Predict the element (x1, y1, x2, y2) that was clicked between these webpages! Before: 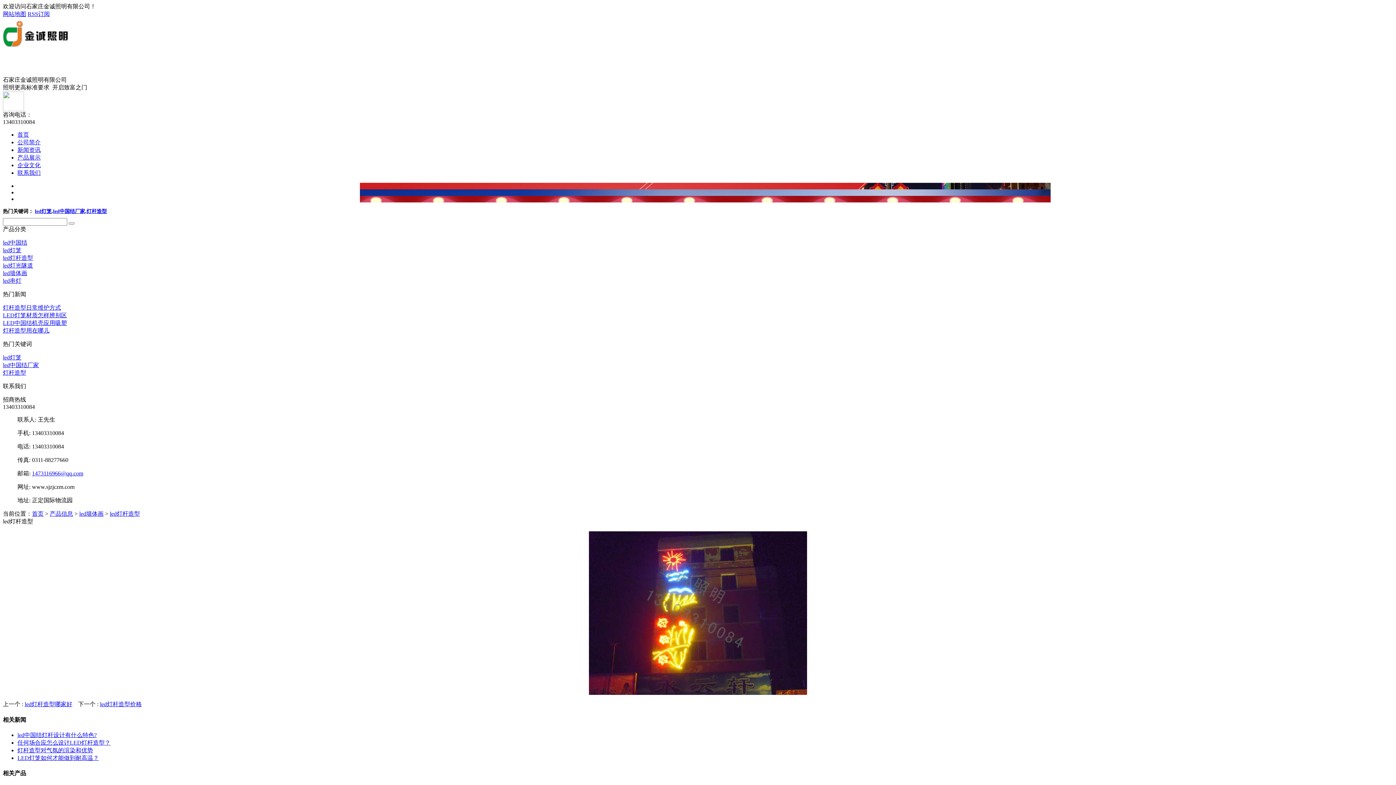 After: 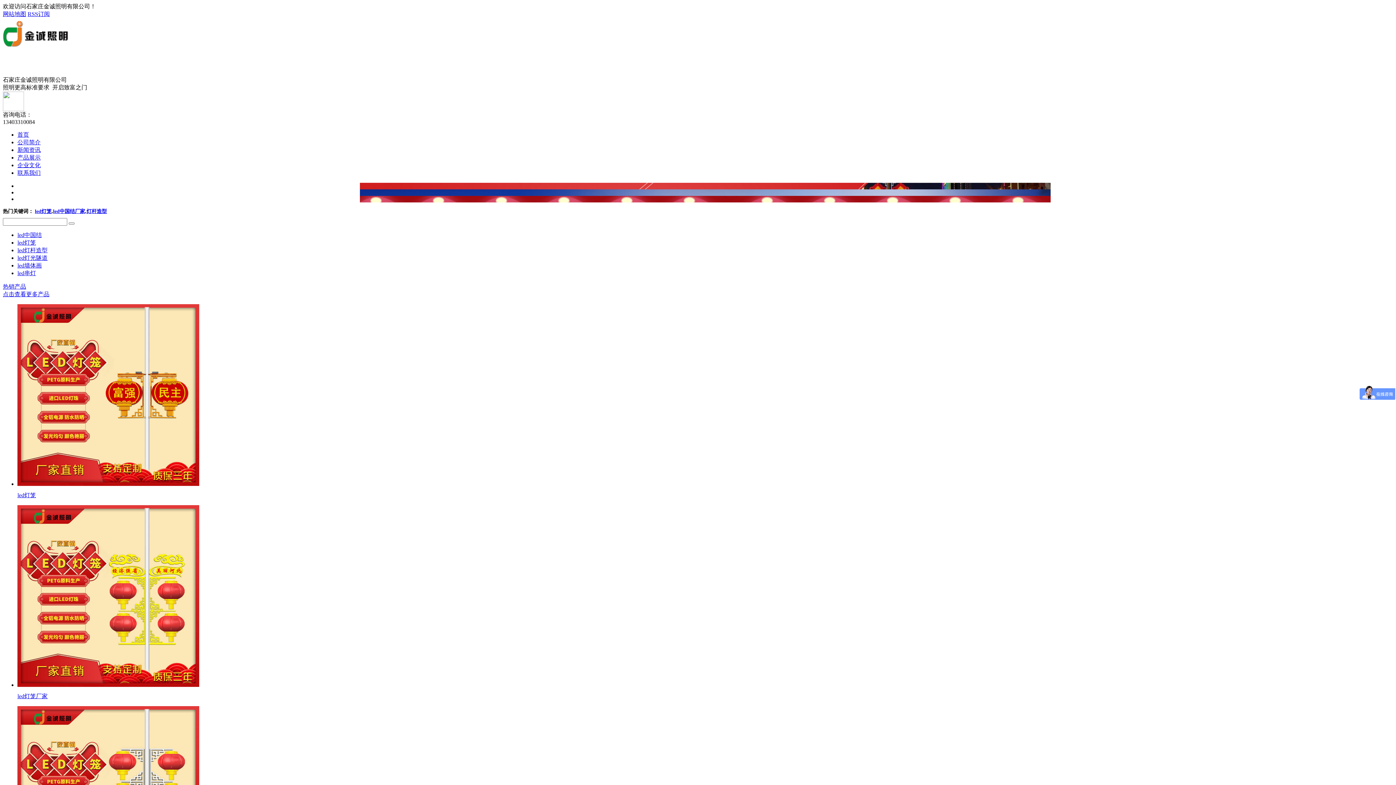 Action: bbox: (2, 45, 68, 52)